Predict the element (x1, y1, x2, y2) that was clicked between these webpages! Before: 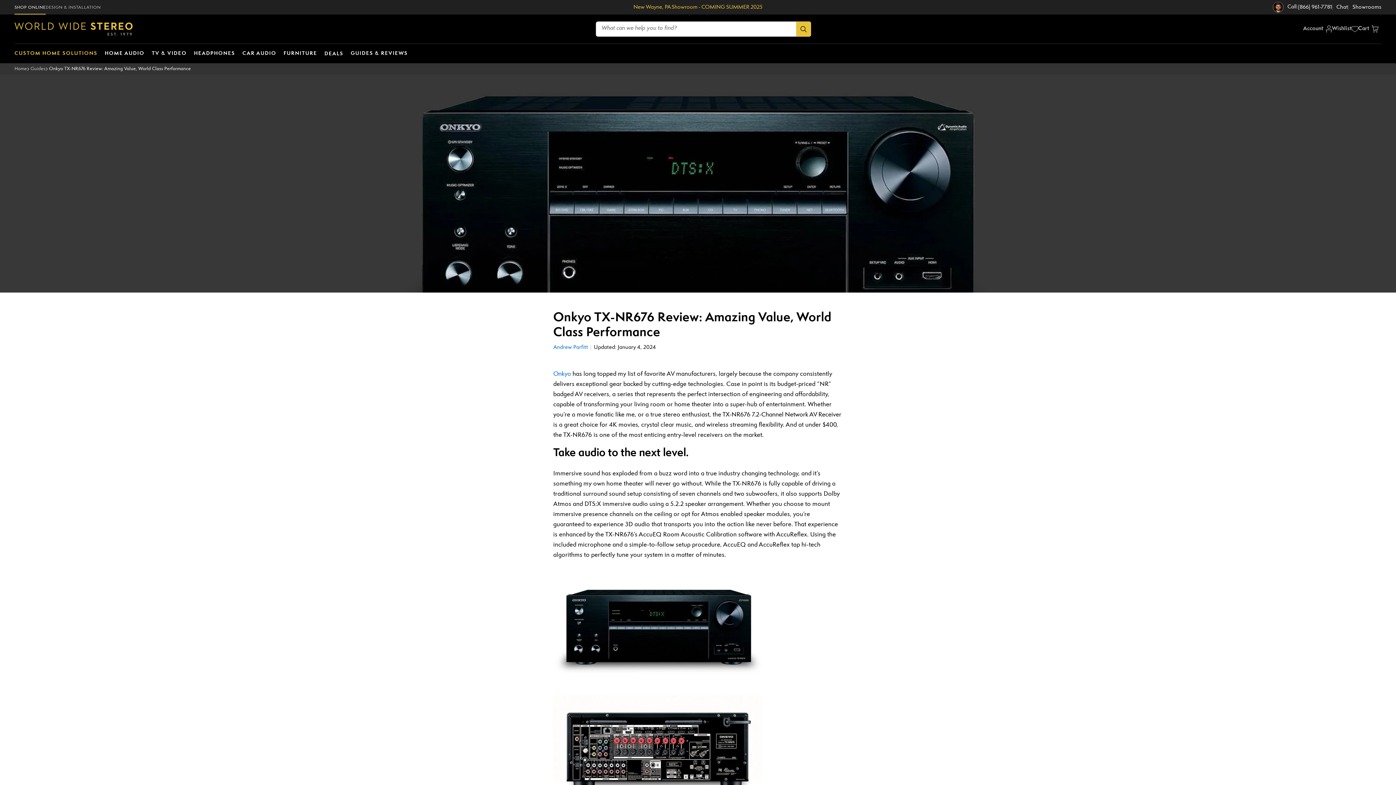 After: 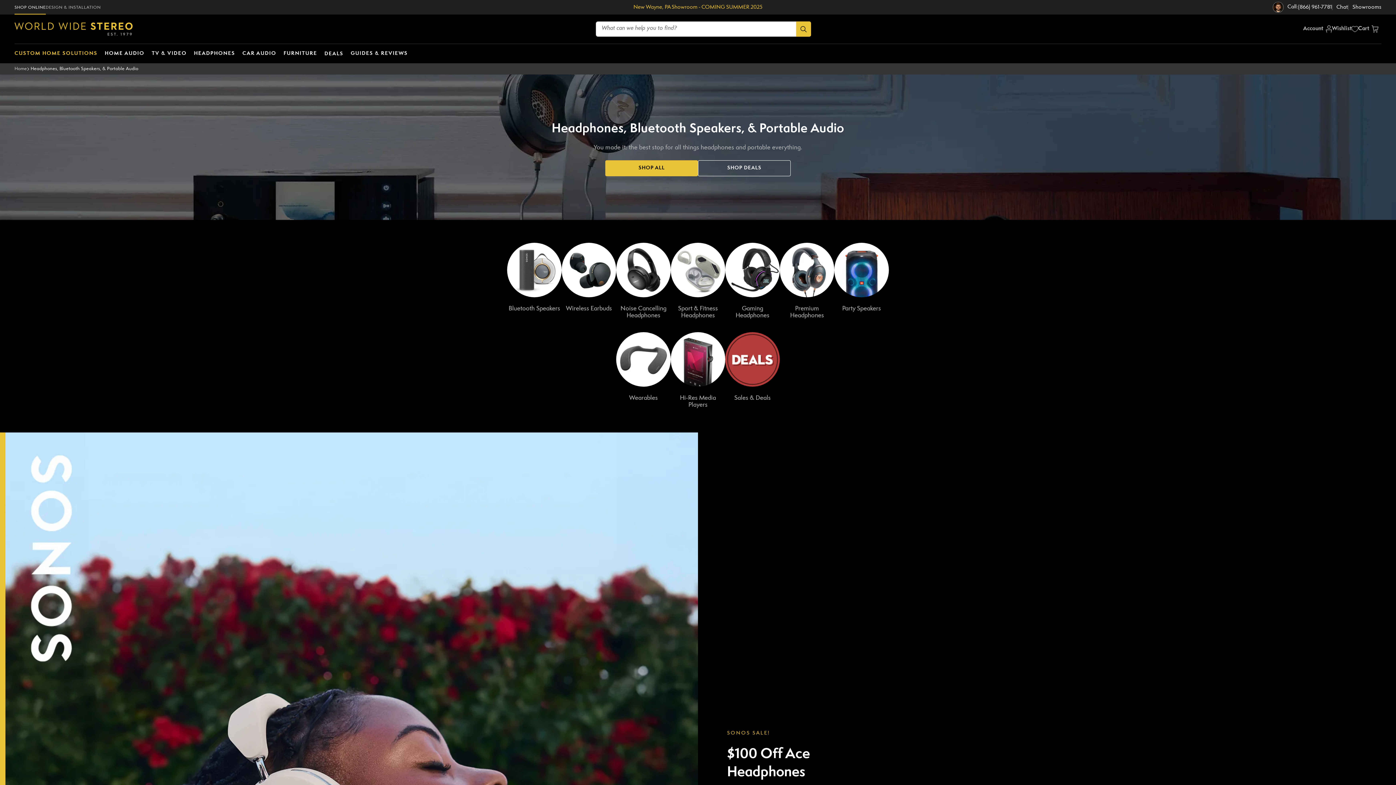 Action: bbox: (190, 45, 238, 61) label: HEADPHONES